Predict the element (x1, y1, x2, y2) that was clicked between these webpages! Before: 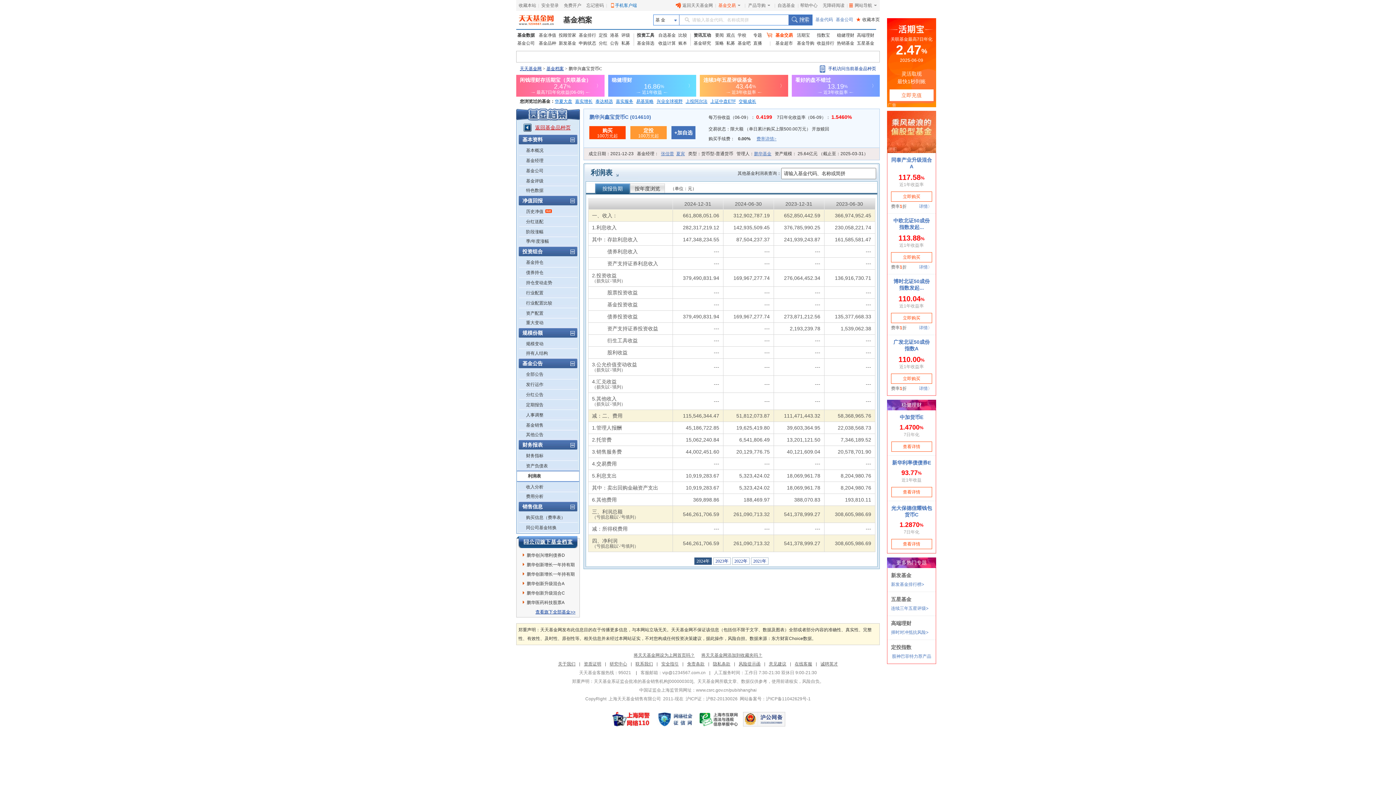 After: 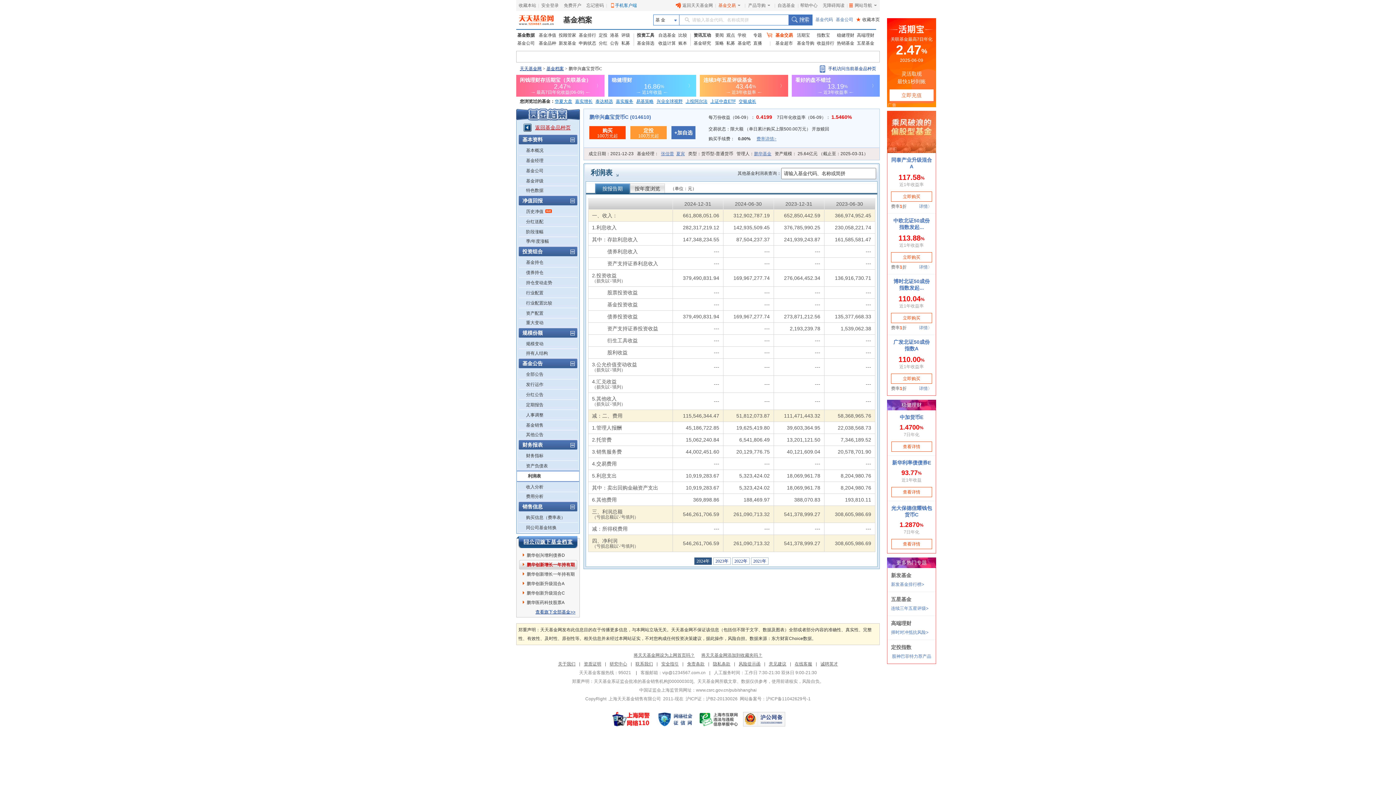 Action: label: 鹏华创新增长一年持有期混合A bbox: (526, 560, 576, 569)